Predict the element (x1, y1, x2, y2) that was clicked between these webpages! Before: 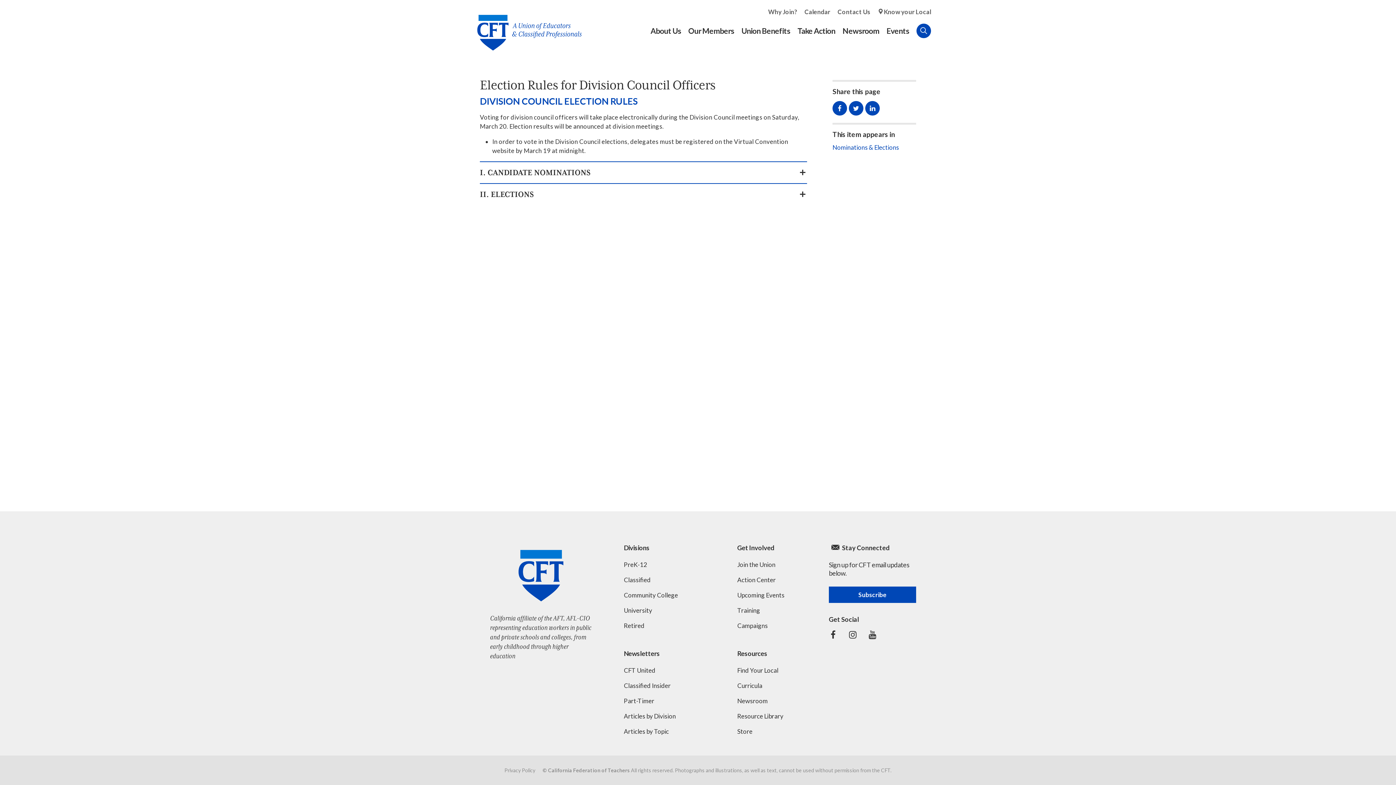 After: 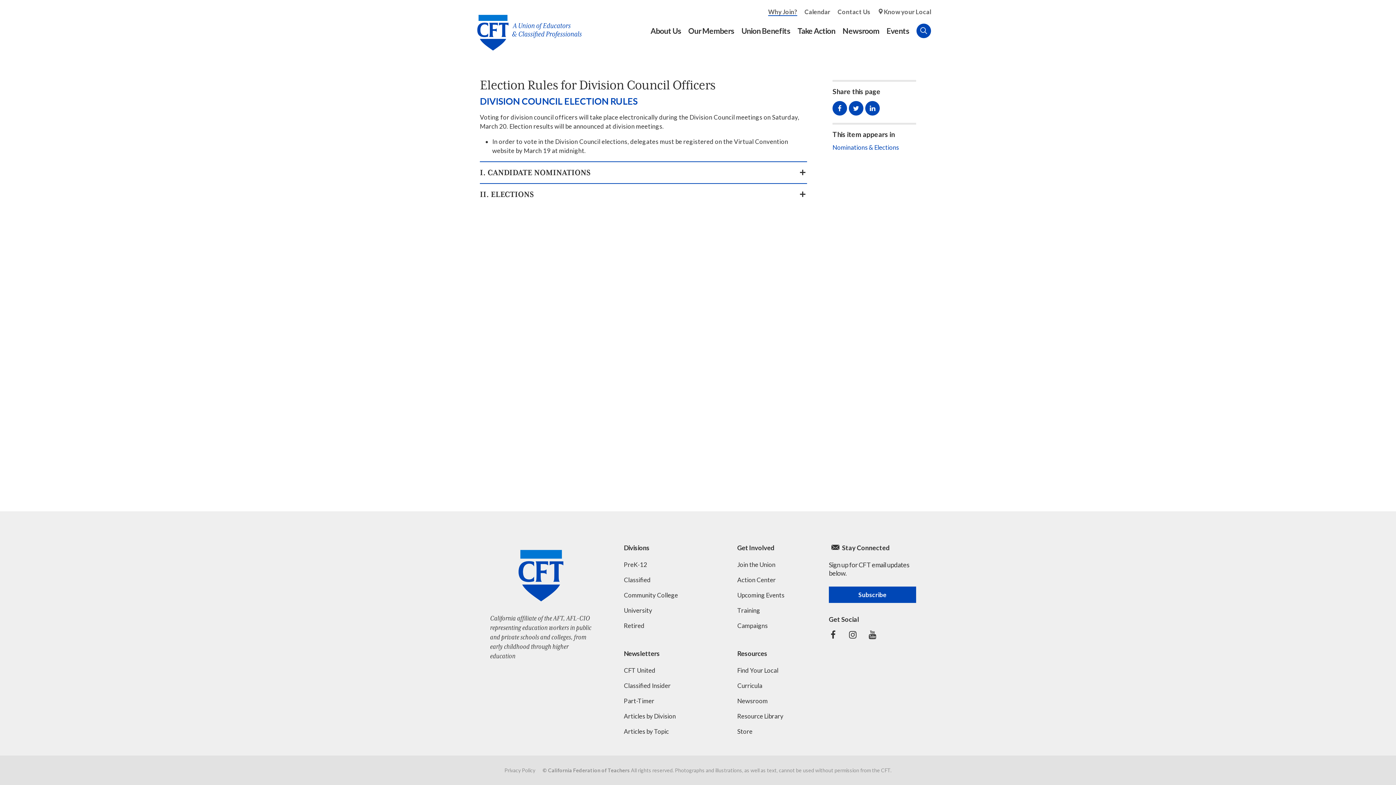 Action: label: Why Join? bbox: (768, 8, 797, 16)